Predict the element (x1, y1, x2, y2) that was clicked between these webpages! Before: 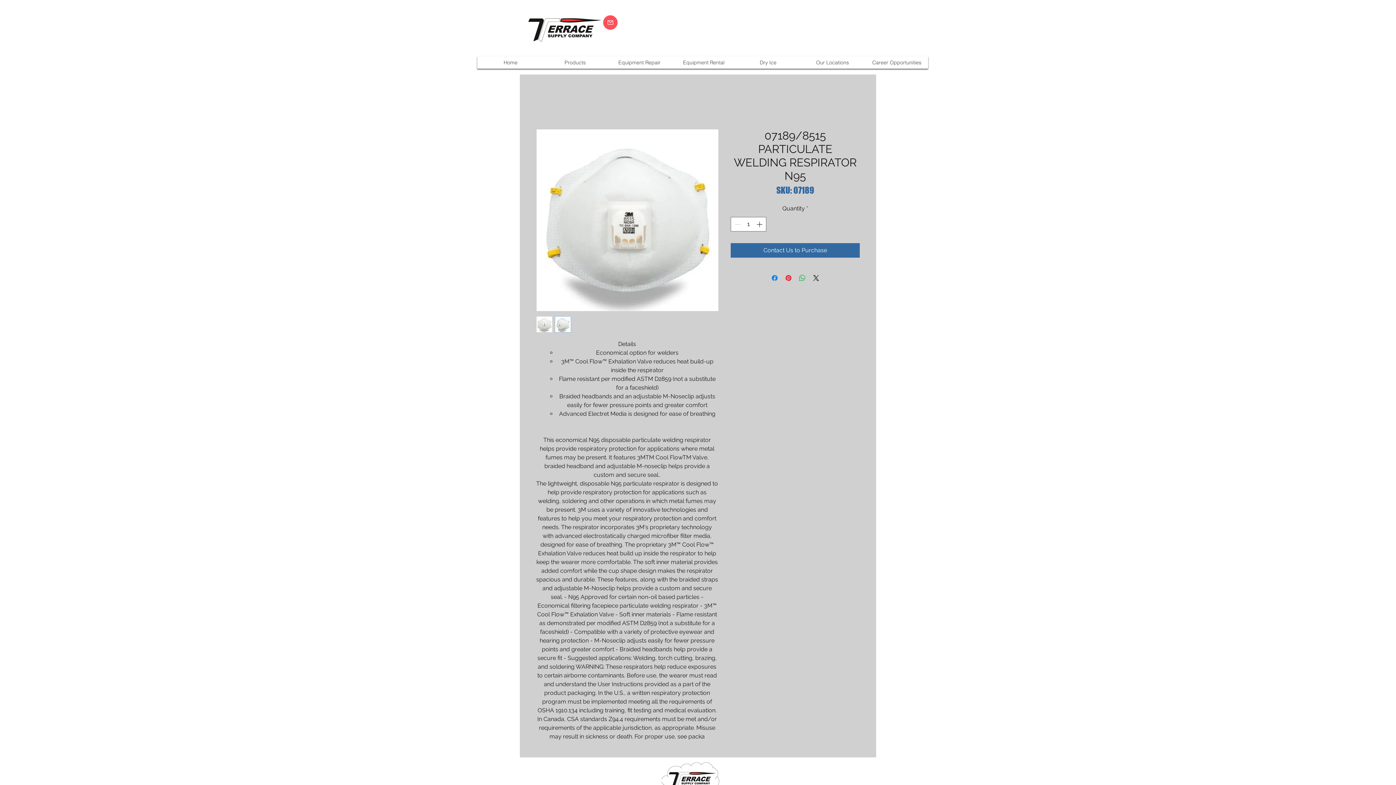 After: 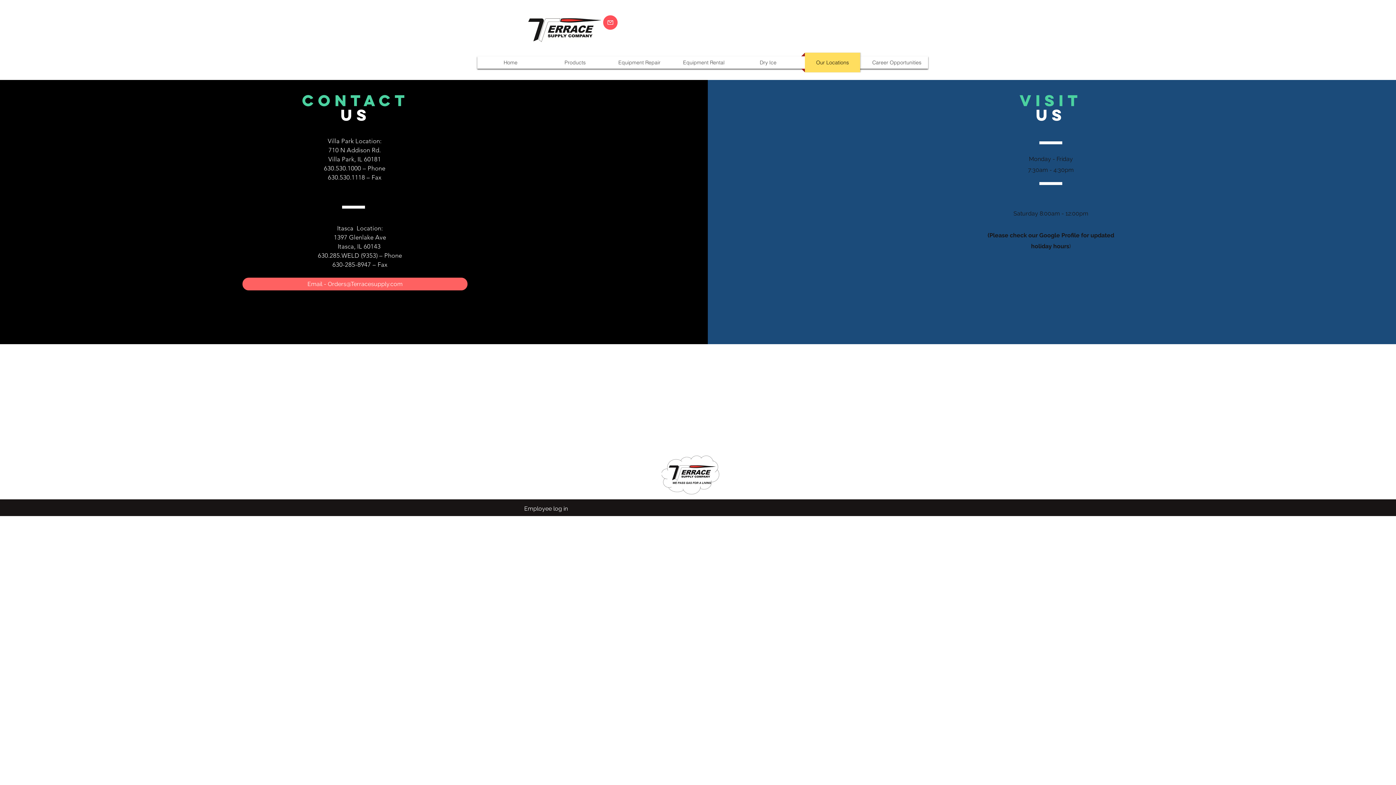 Action: bbox: (801, 52, 864, 72) label: Our Locations